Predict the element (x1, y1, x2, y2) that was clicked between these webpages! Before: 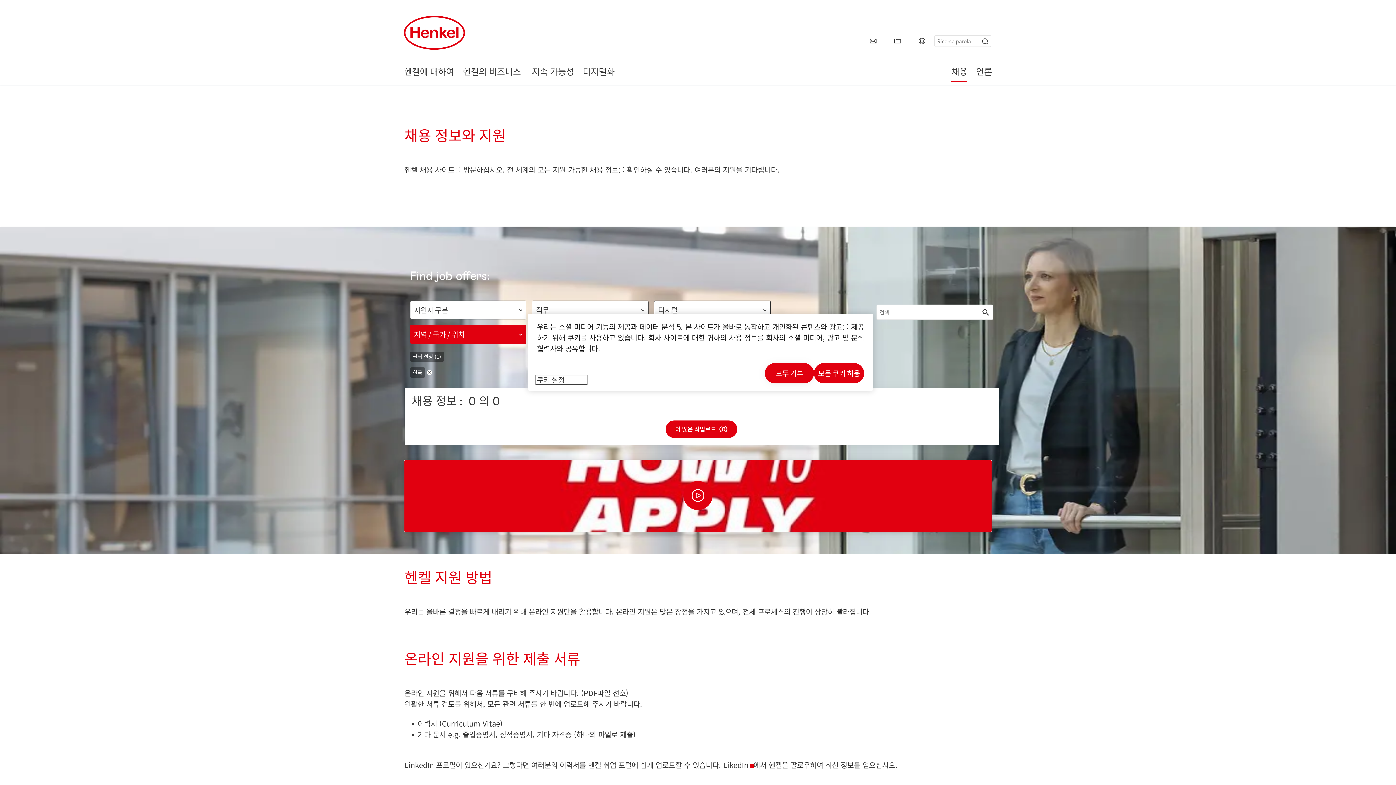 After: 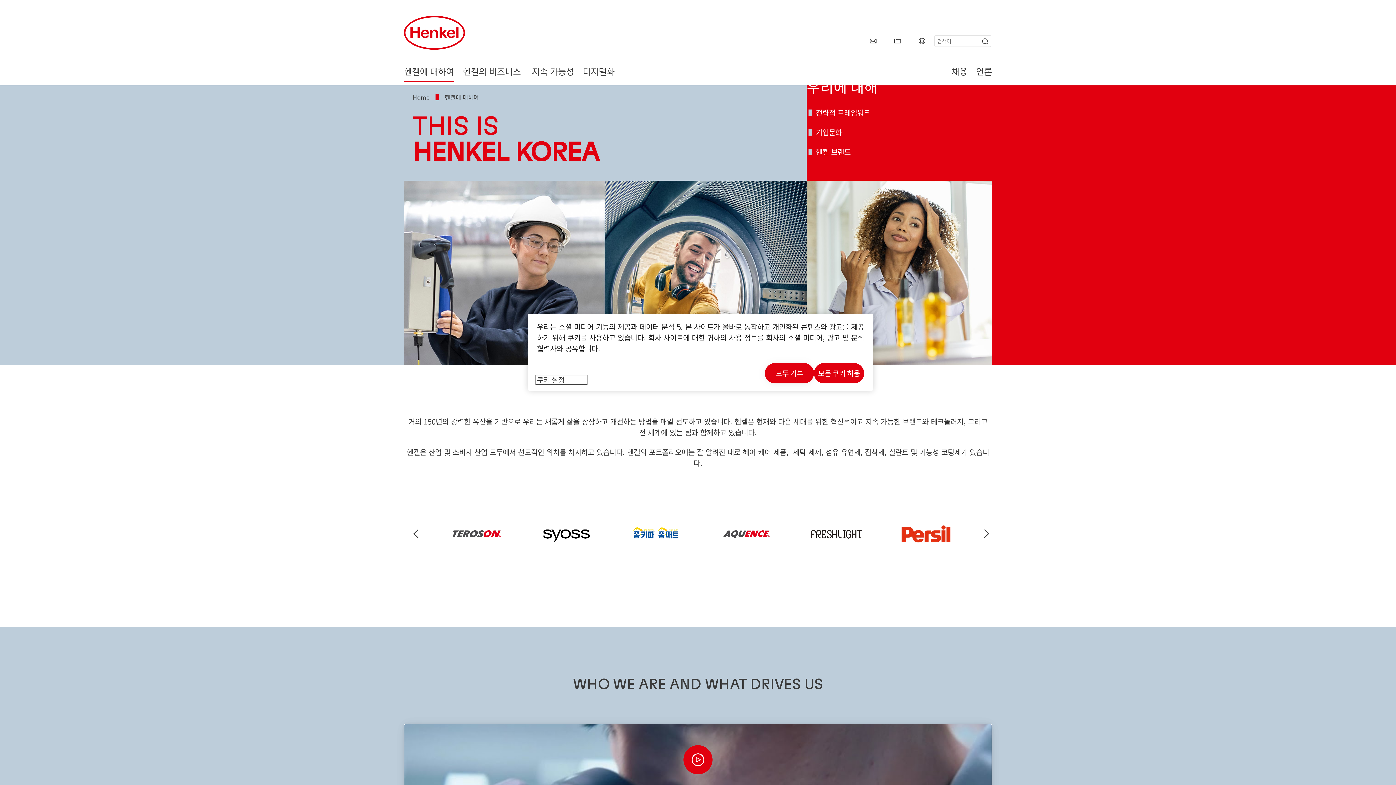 Action: label: 헨켈에 대하여 bbox: (404, 68, 454, 76)